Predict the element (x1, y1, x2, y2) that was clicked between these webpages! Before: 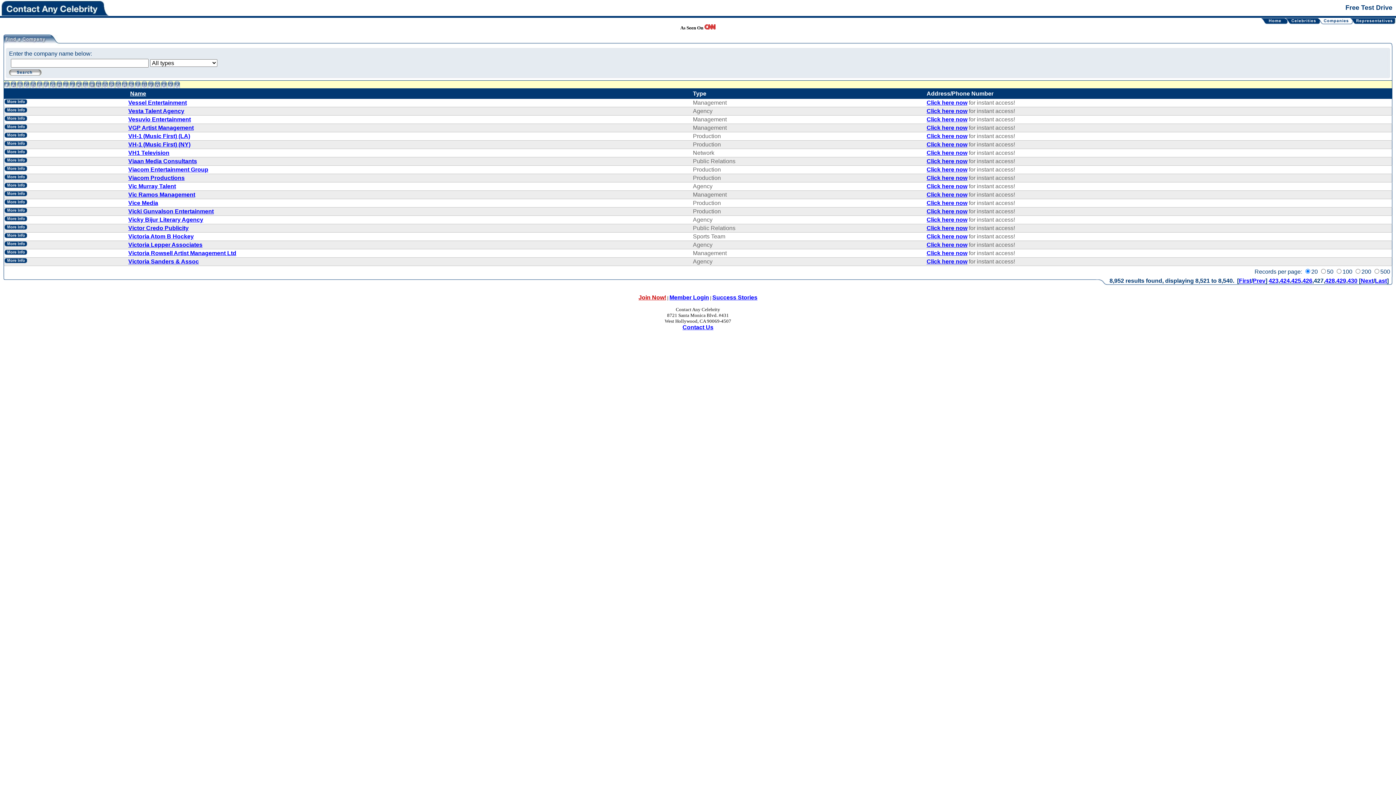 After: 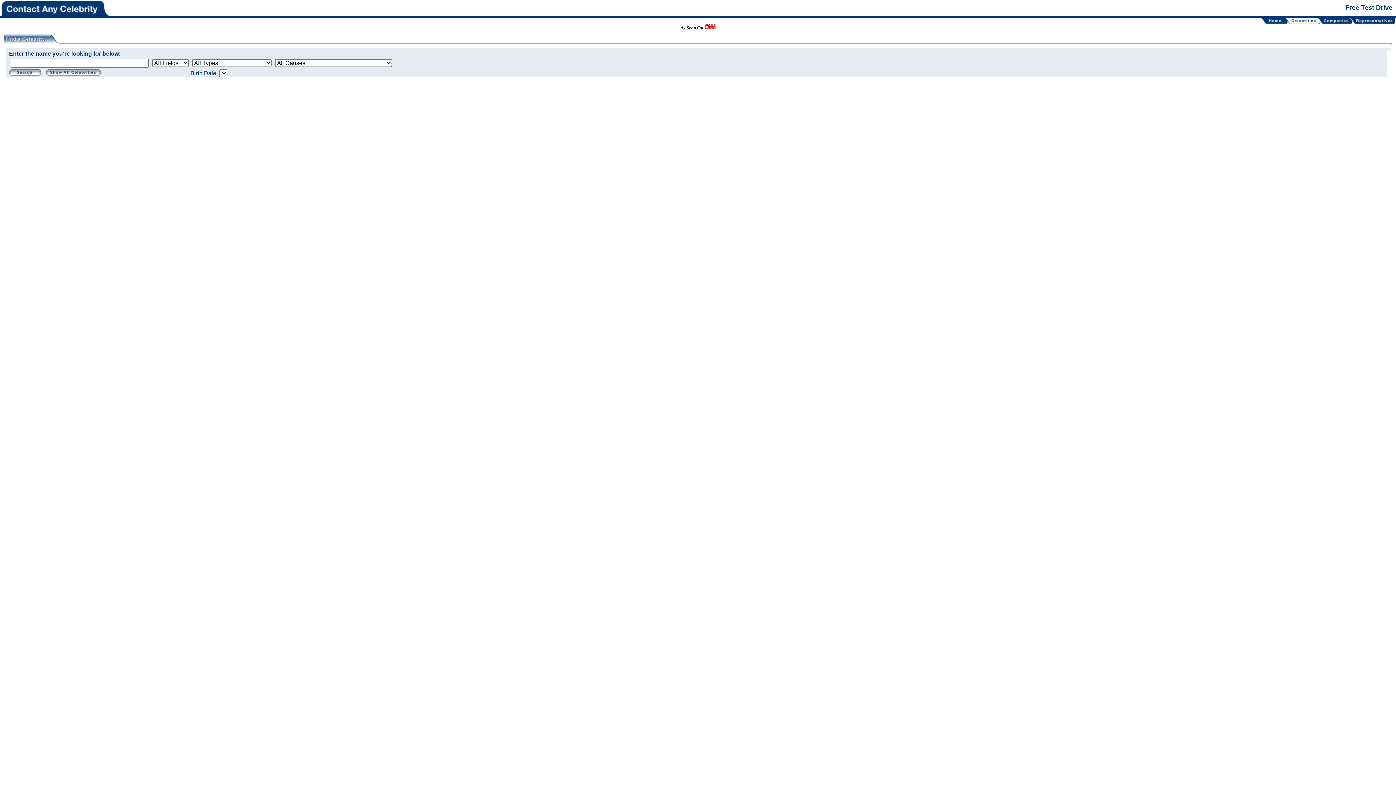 Action: bbox: (1316, 19, 1323, 25)